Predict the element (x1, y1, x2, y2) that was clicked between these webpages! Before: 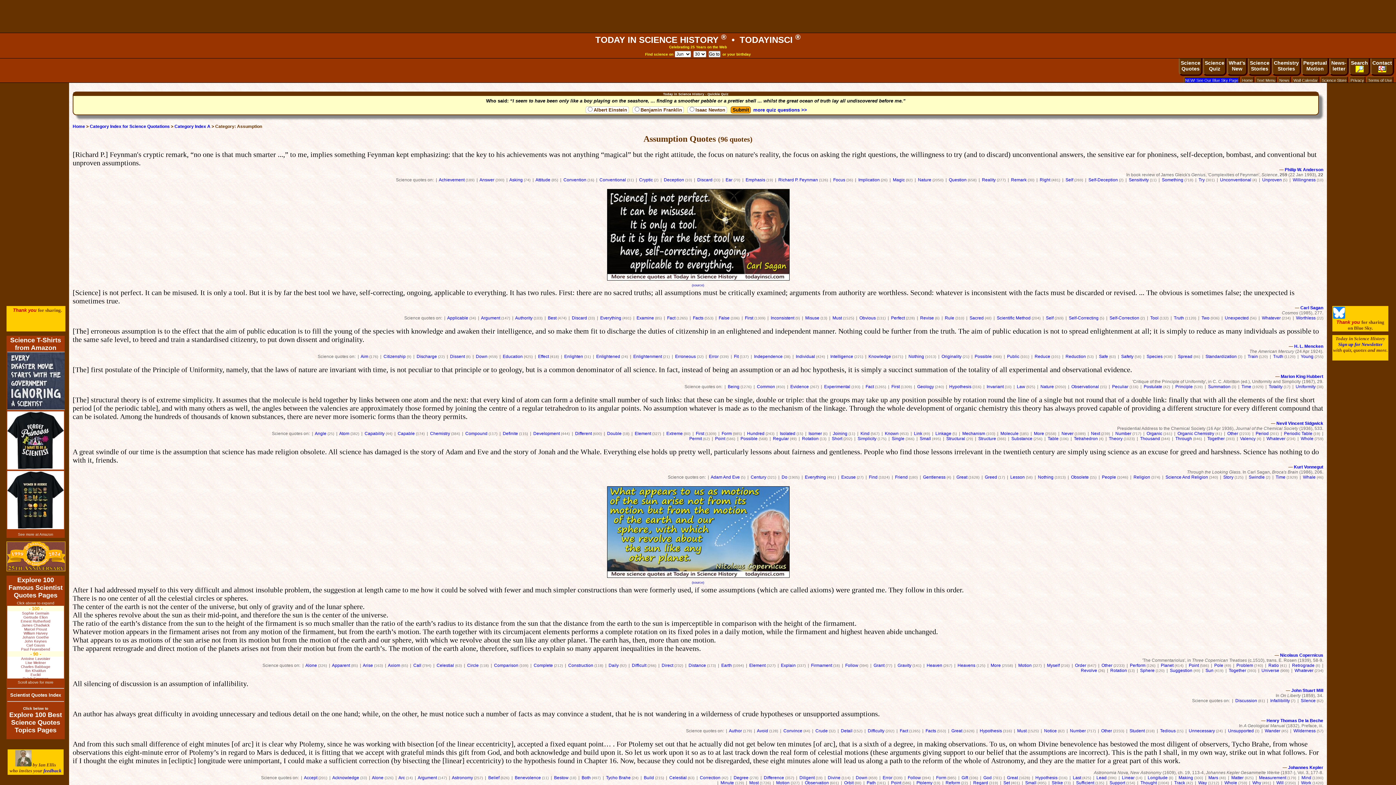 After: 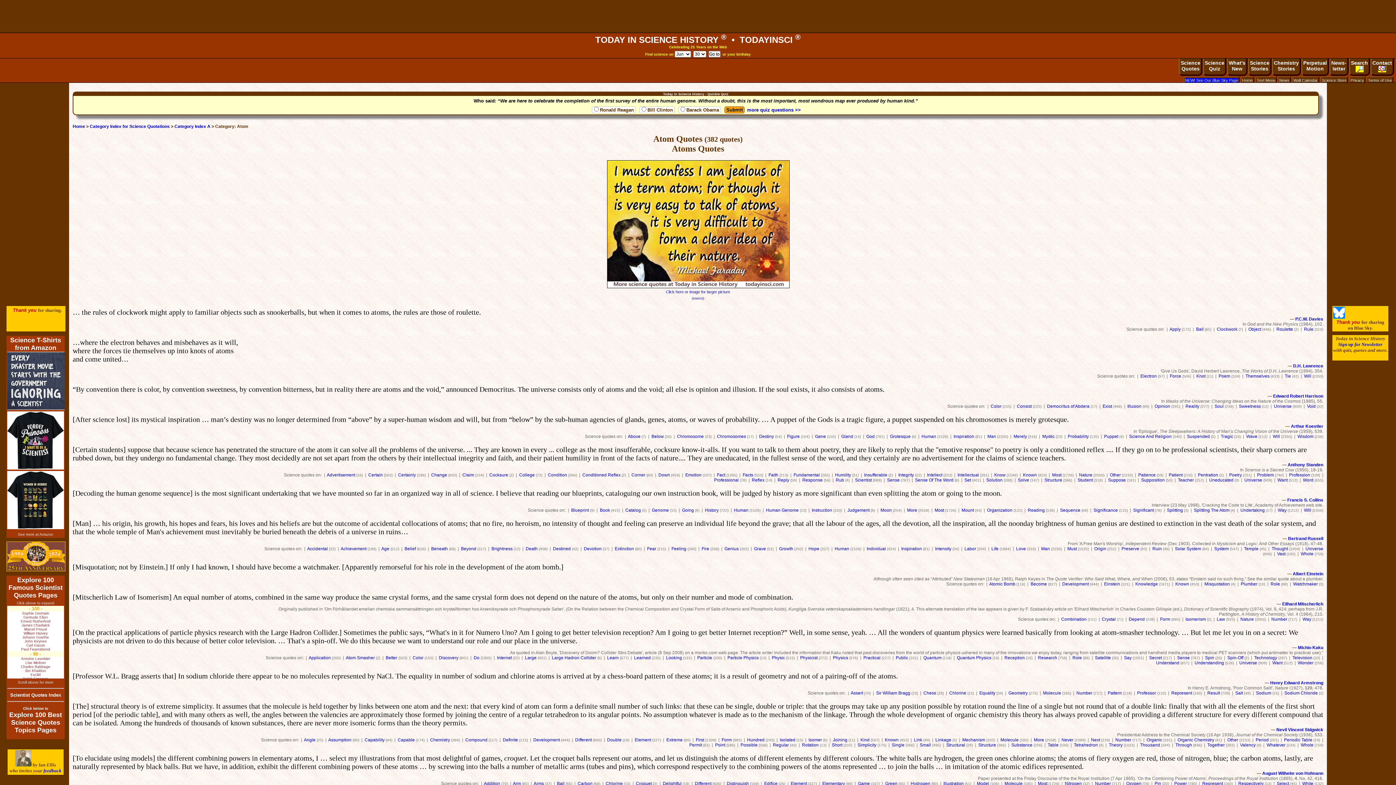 Action: label: Atom bbox: (339, 431, 349, 436)